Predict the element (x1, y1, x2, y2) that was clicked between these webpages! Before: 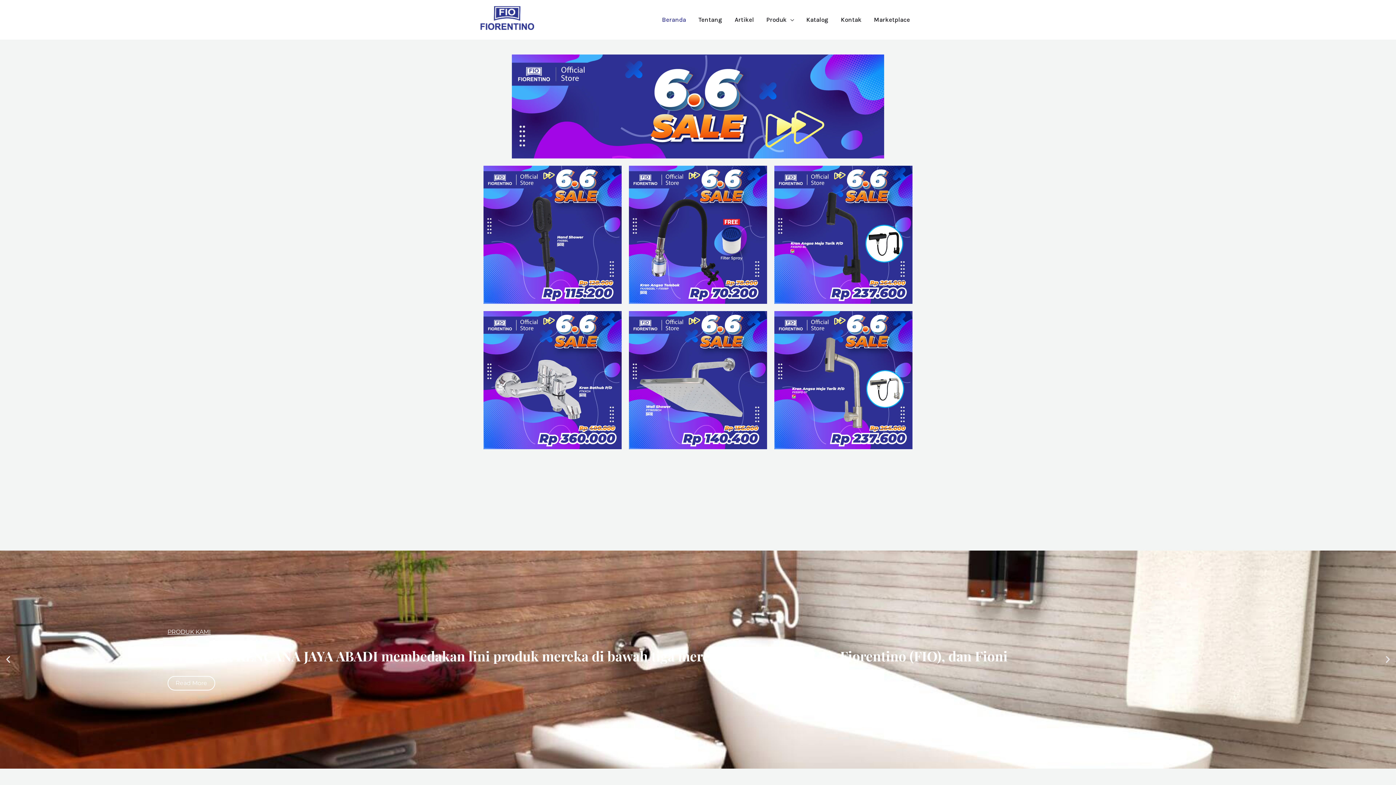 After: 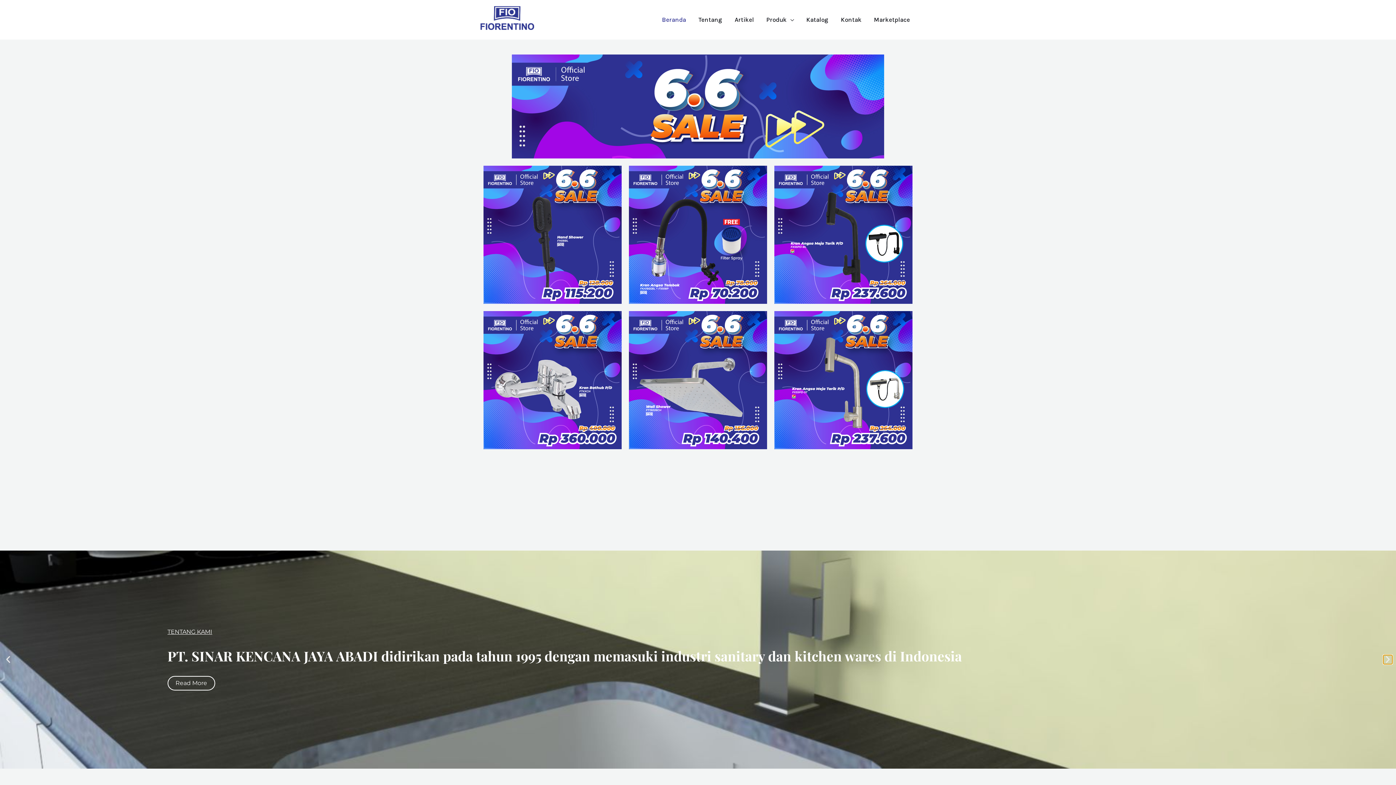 Action: label: Next slide bbox: (1383, 655, 1392, 664)